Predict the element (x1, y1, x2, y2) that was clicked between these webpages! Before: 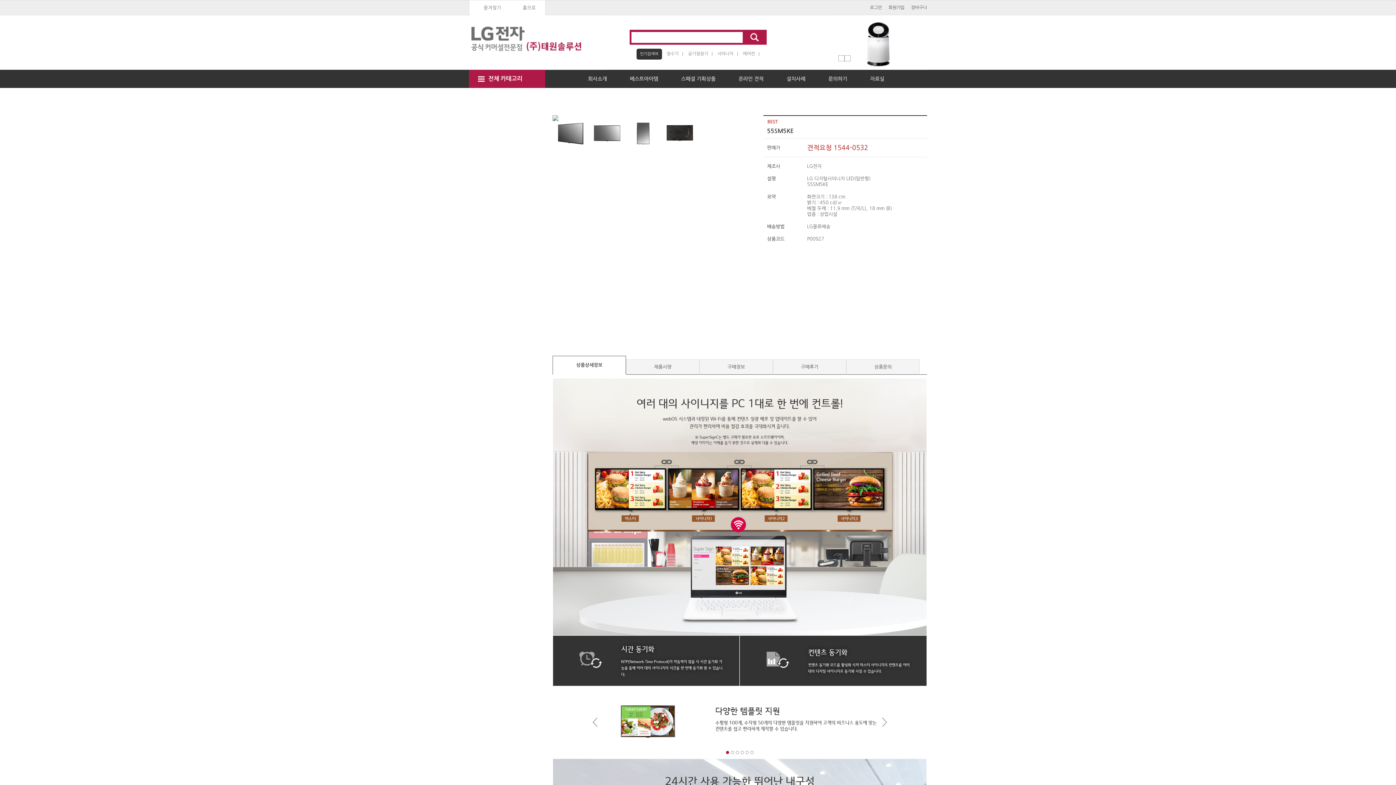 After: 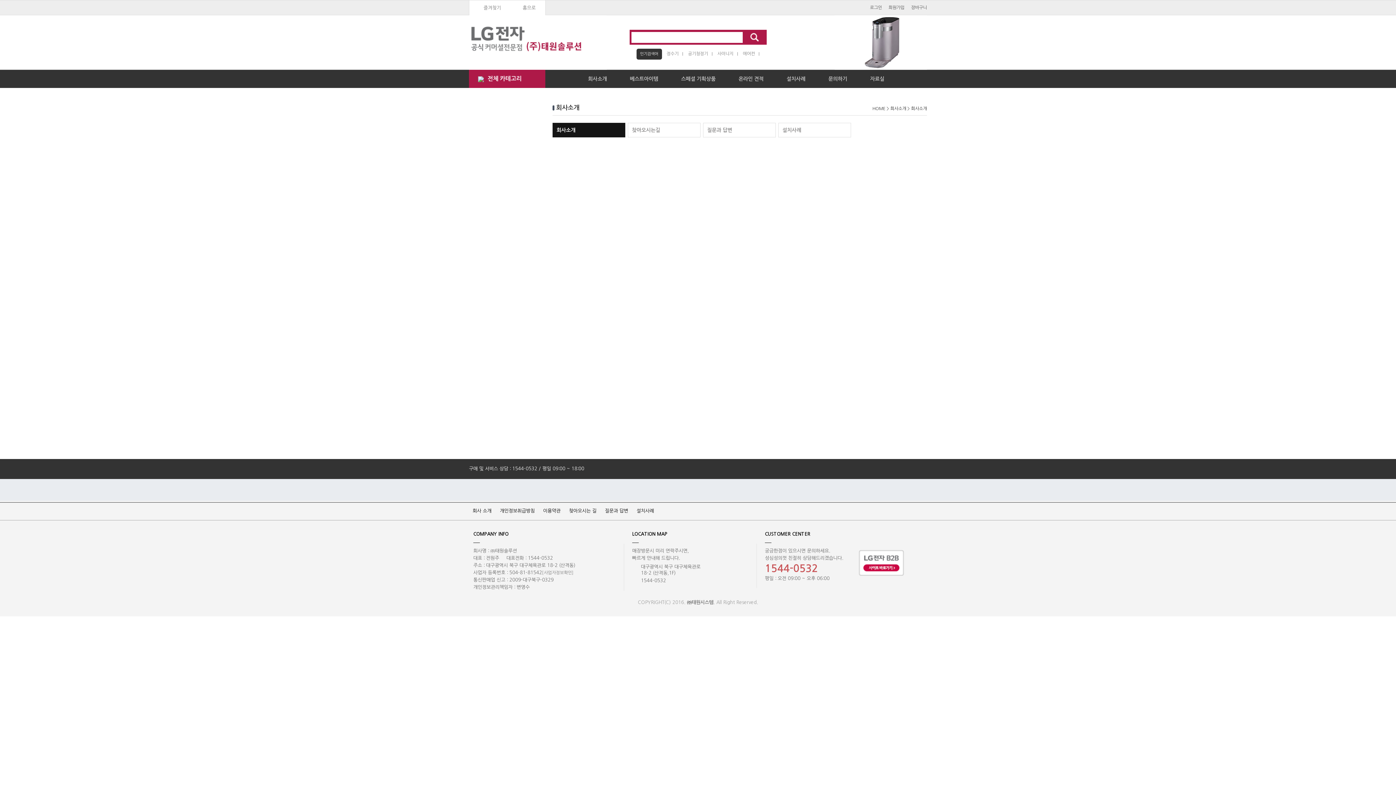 Action: bbox: (577, 69, 618, 88) label: 회사소개